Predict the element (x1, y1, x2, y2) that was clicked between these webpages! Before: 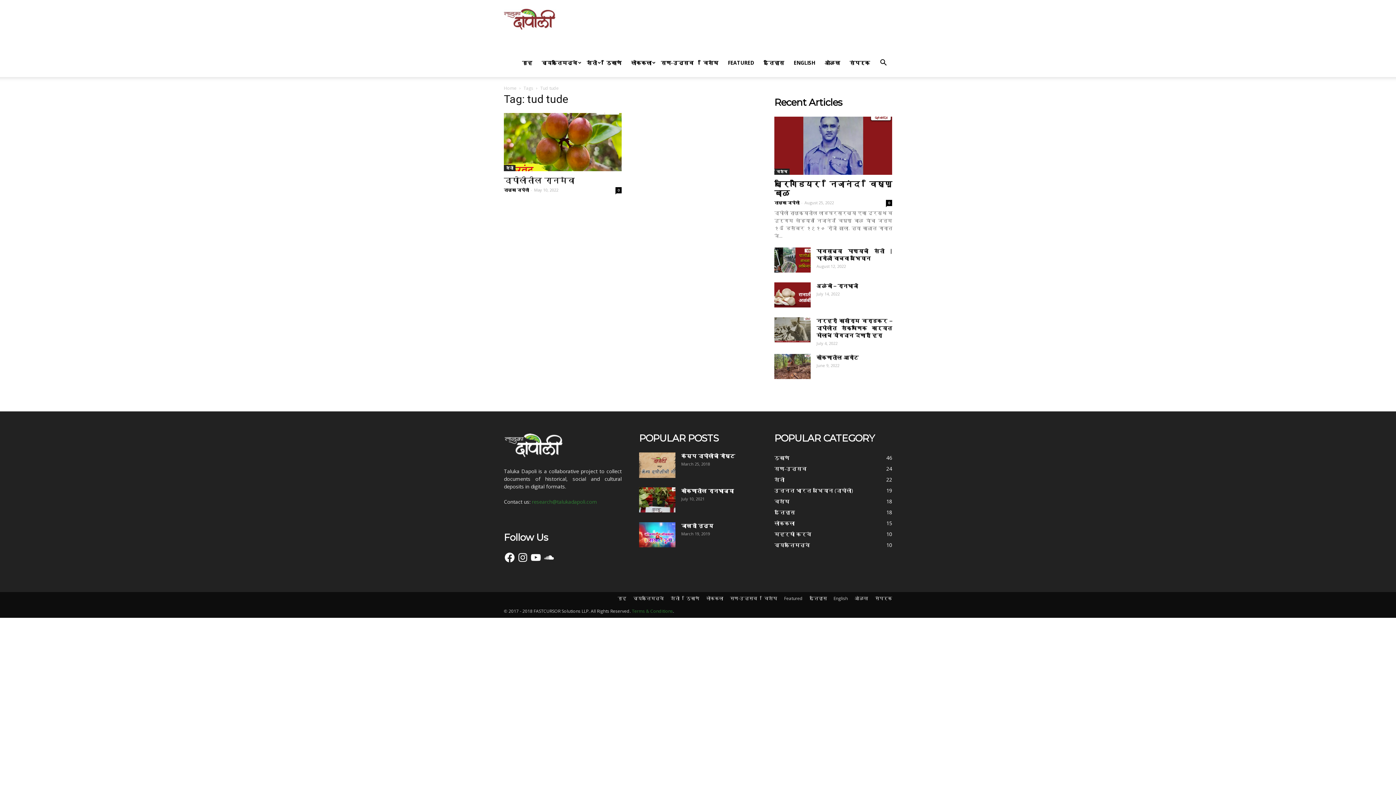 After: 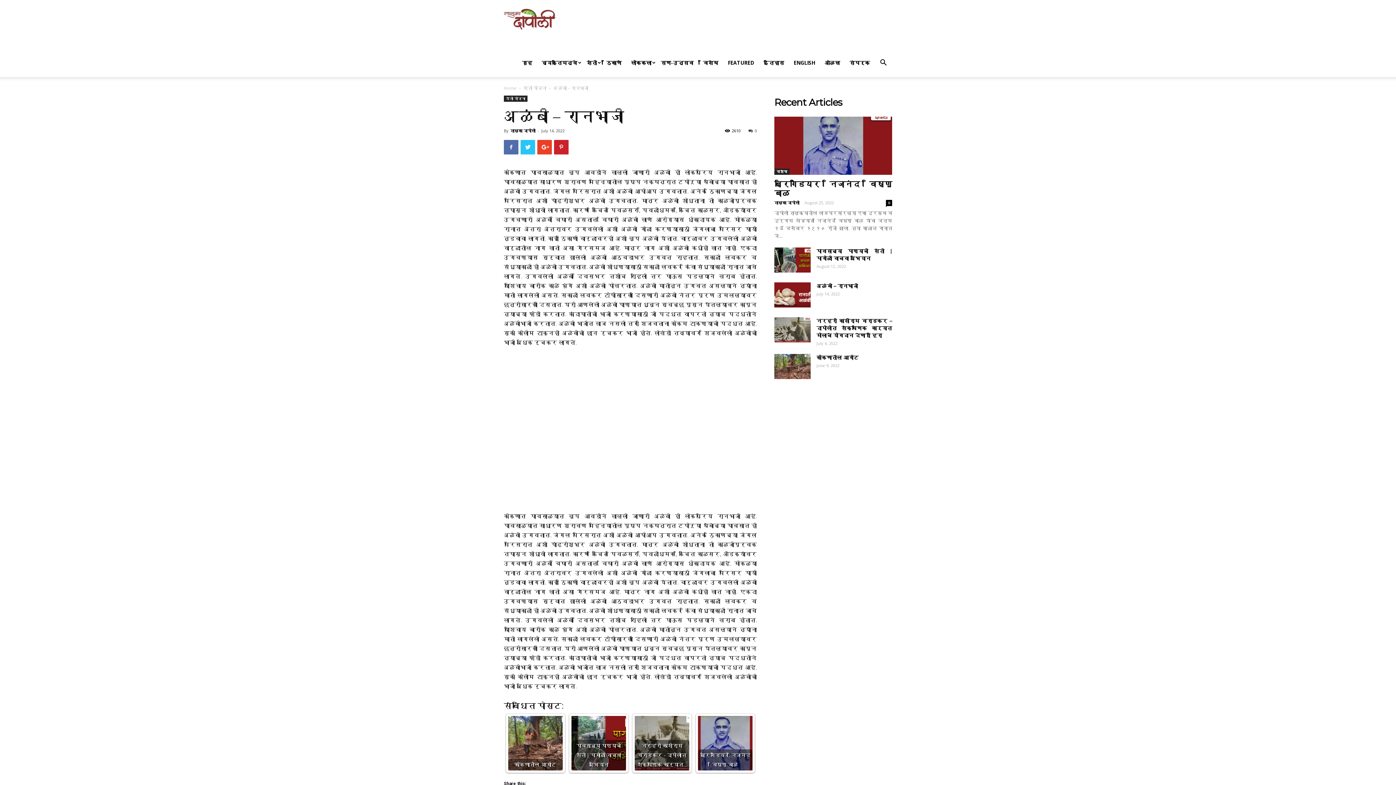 Action: bbox: (774, 282, 810, 307)